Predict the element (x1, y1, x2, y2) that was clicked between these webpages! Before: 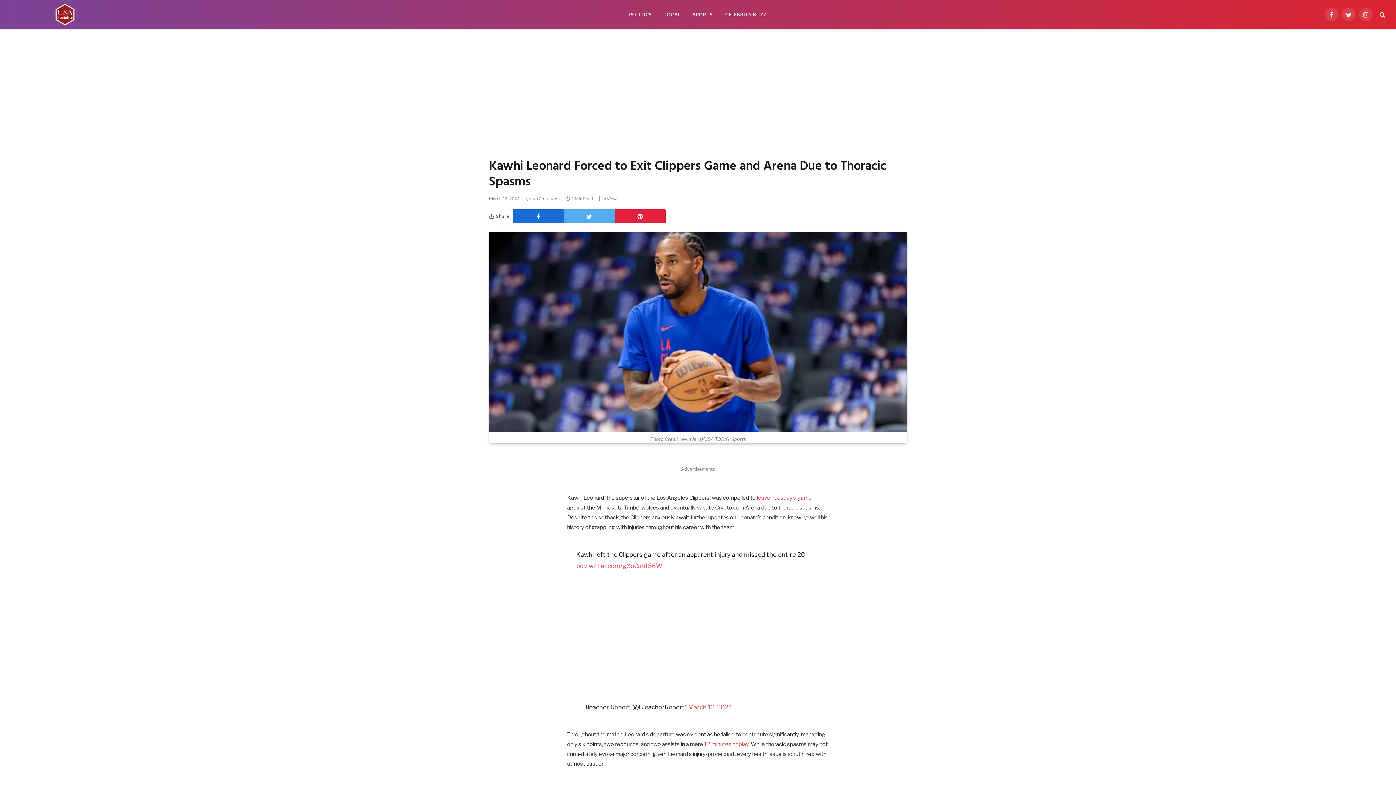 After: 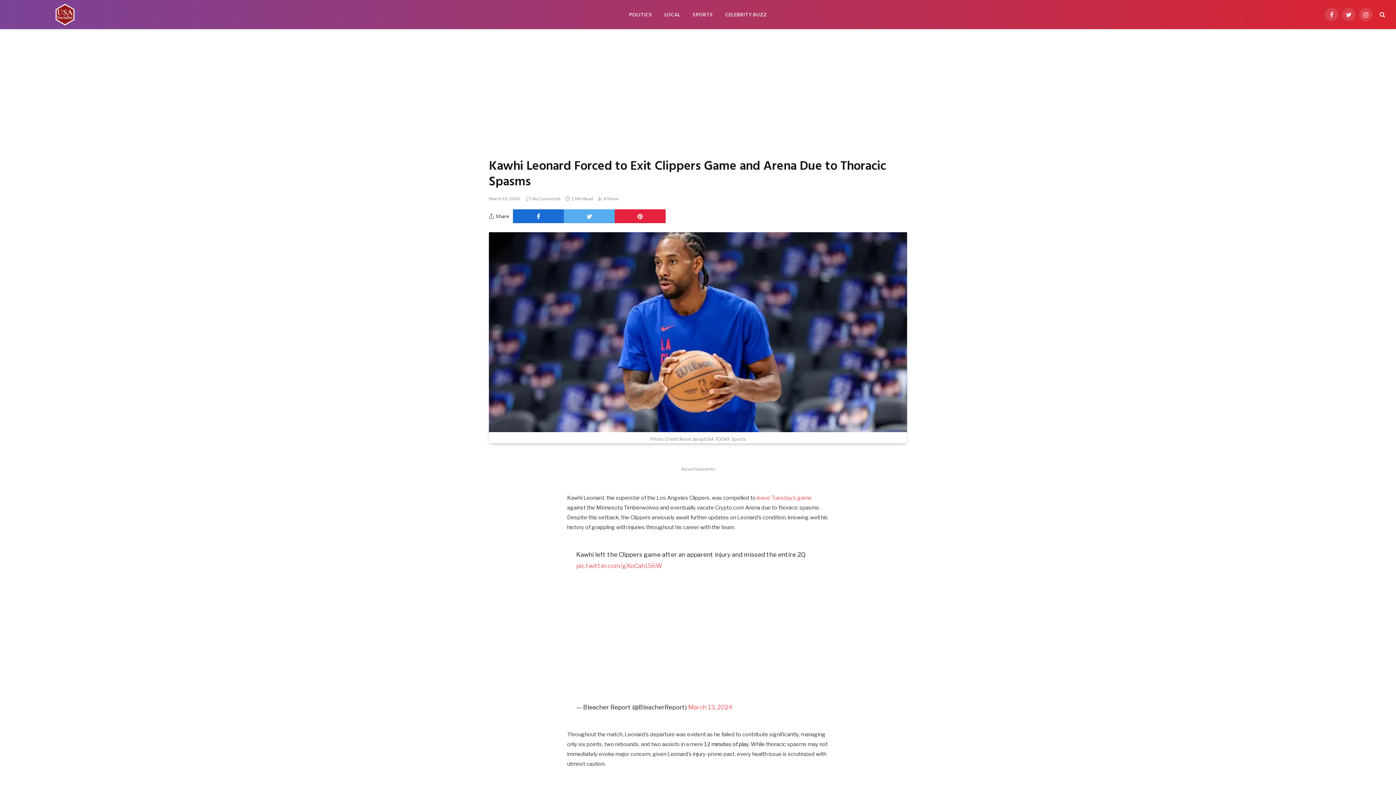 Action: bbox: (704, 748, 748, 755) label: 12 minutes of play